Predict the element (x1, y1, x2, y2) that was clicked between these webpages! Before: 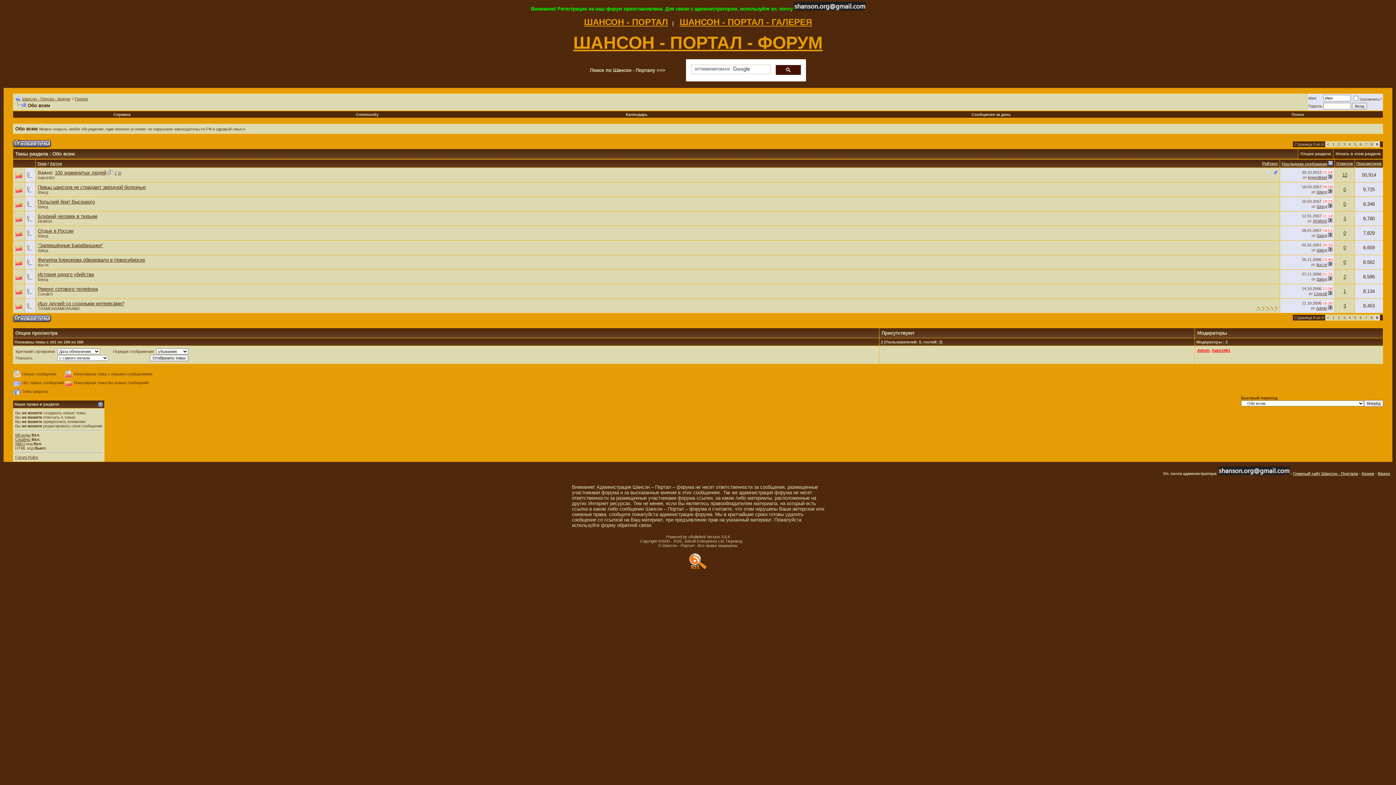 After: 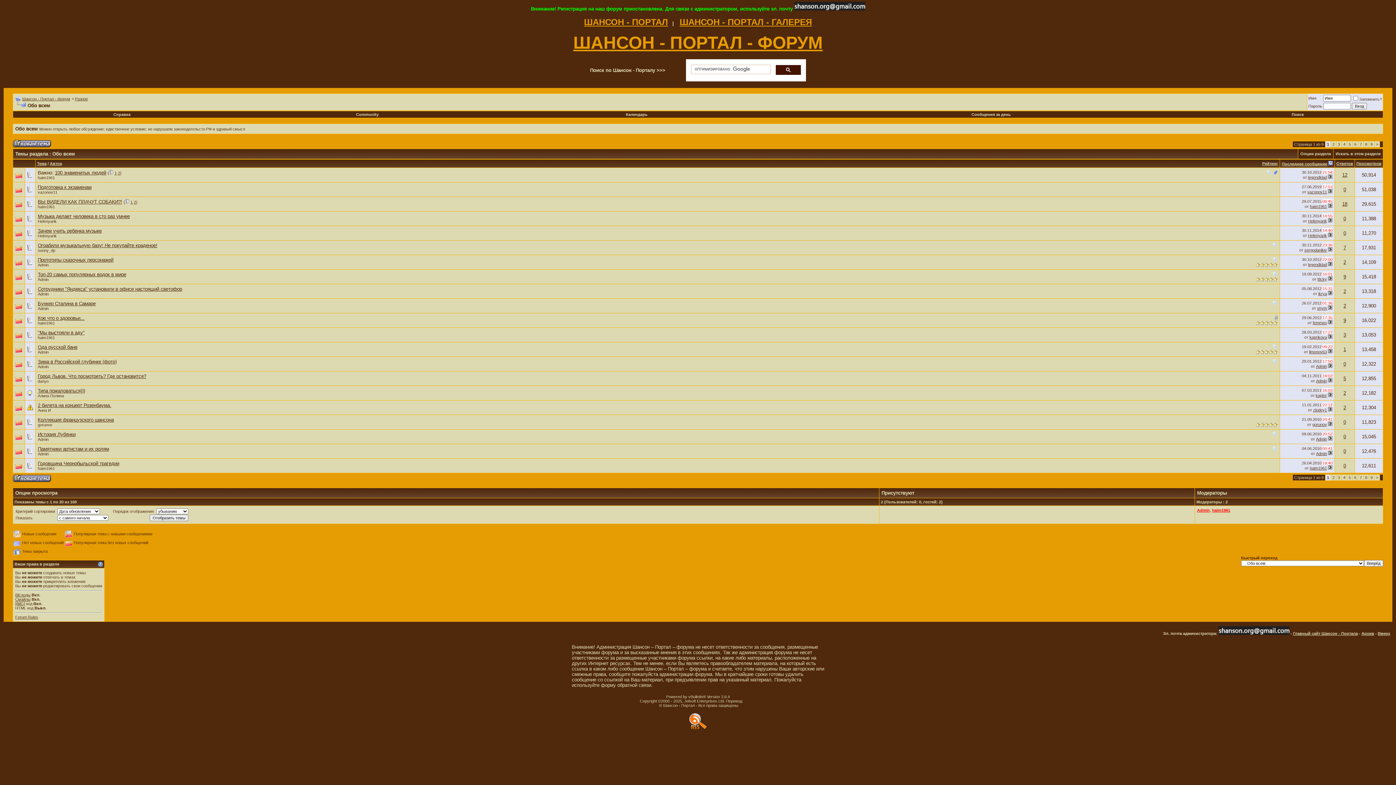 Action: bbox: (1332, 142, 1334, 146) label: 1